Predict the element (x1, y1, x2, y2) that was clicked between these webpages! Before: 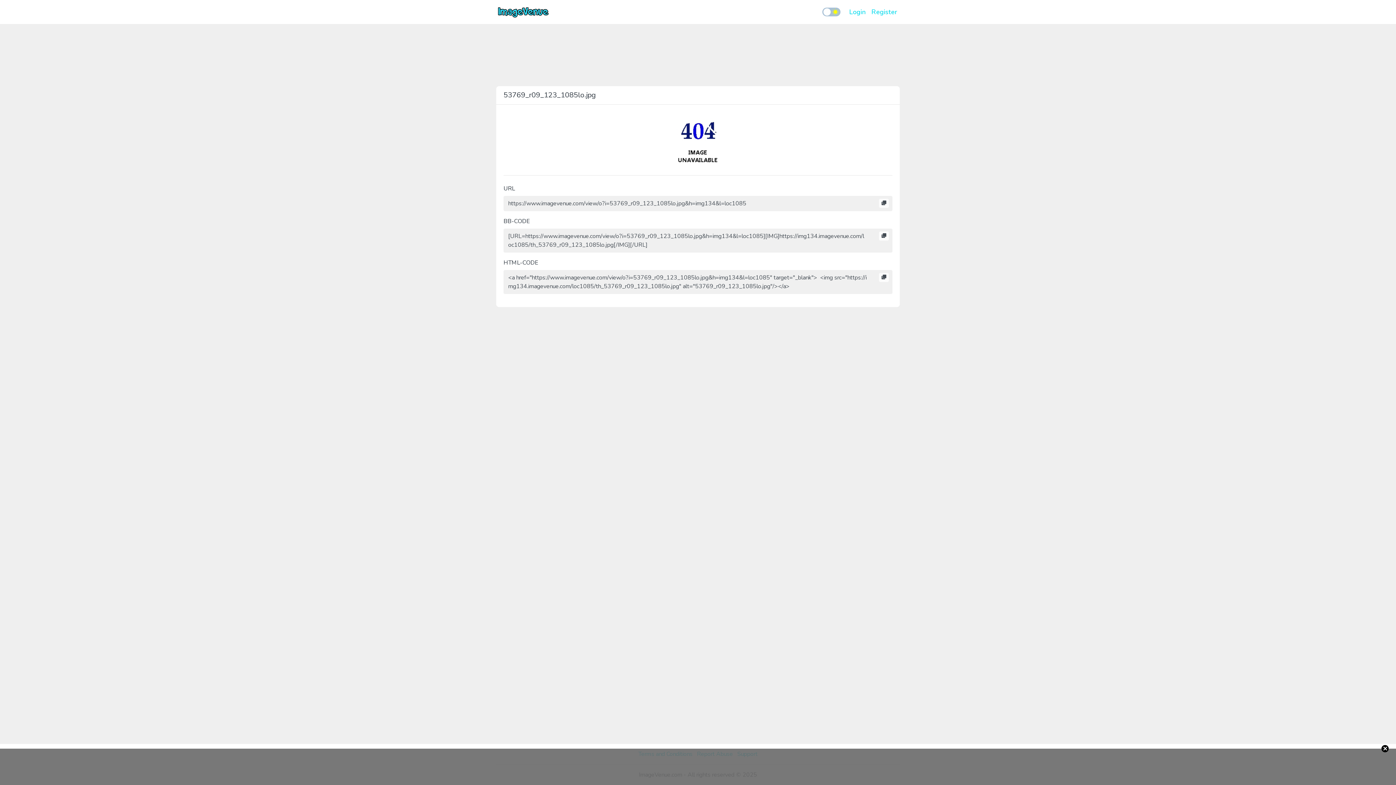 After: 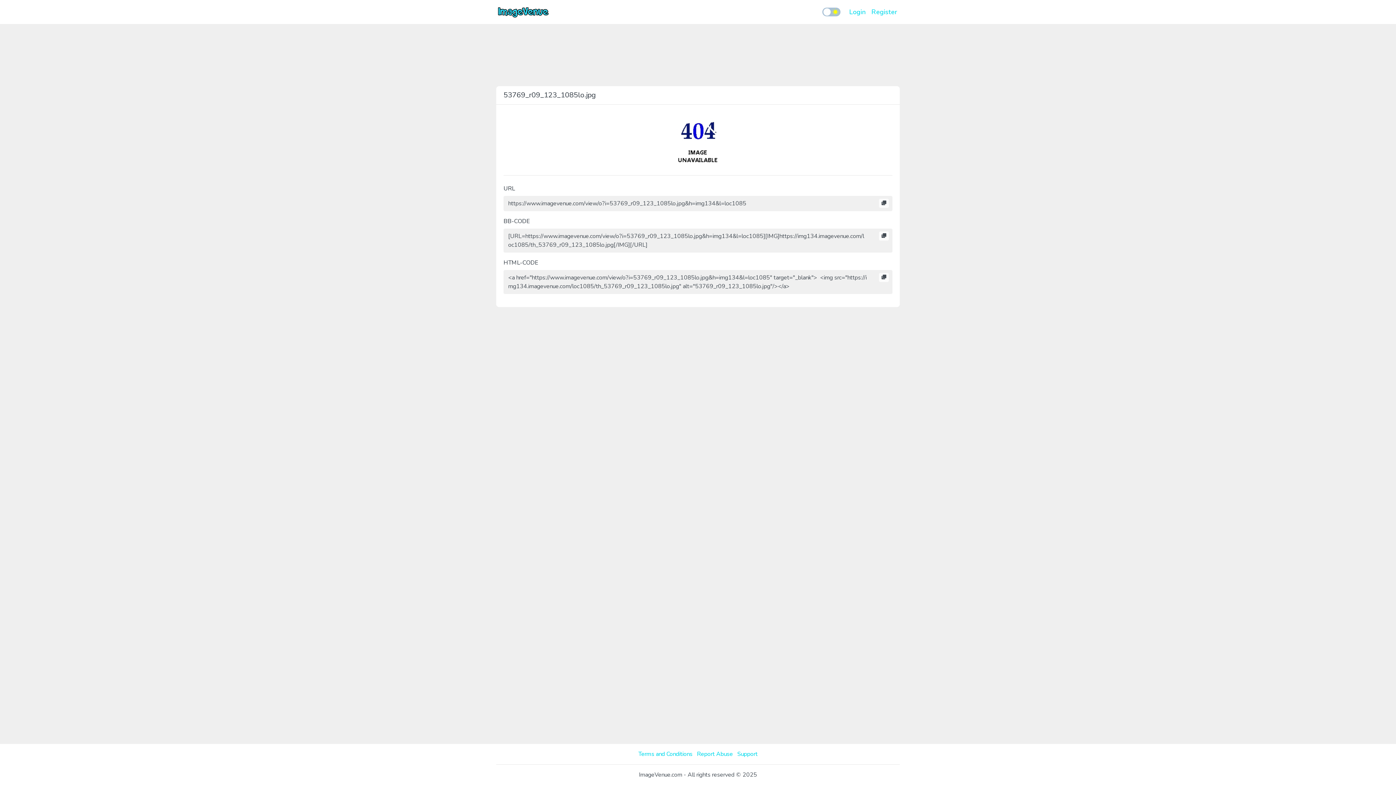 Action: label: × bbox: (1381, 745, 1389, 752)